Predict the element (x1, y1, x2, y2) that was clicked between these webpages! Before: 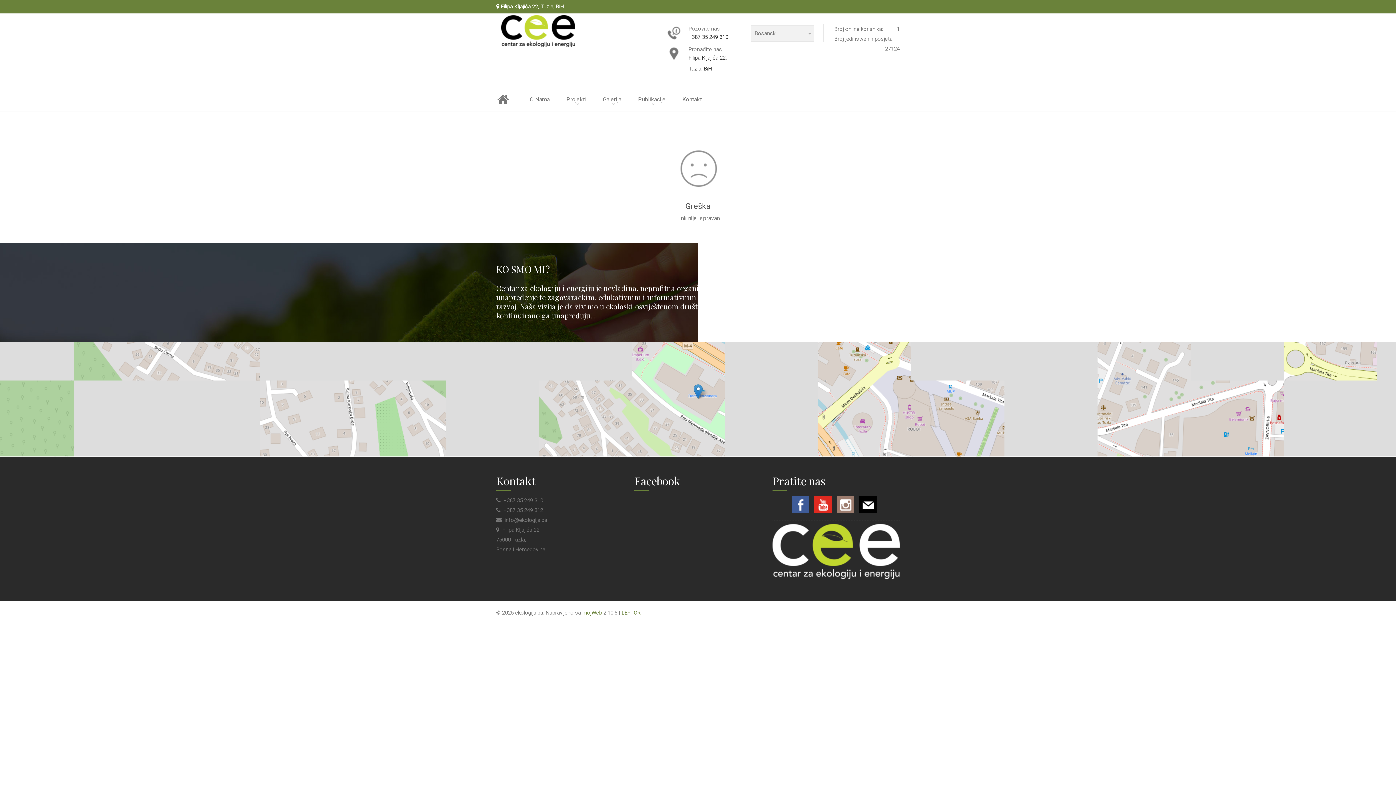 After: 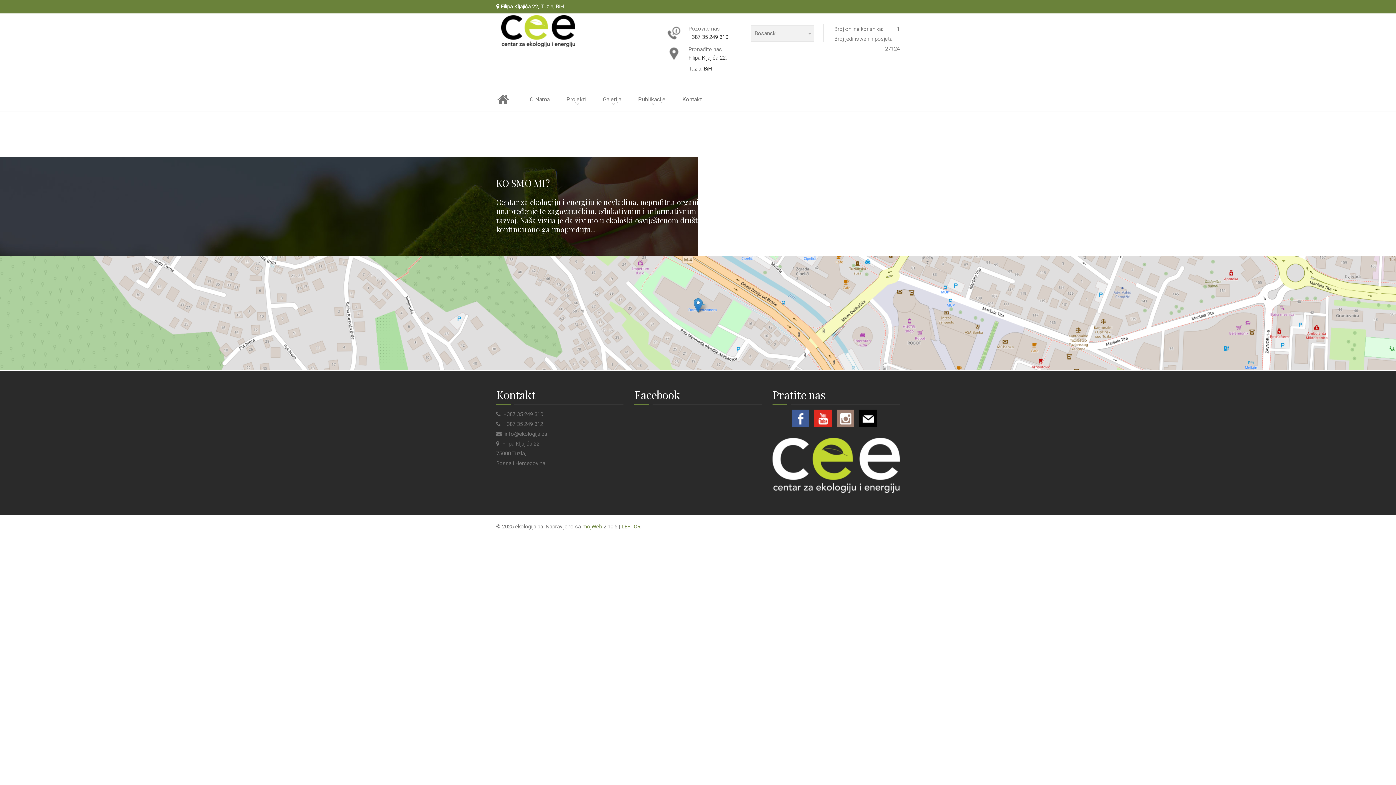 Action: label: Projekti bbox: (559, 89, 593, 109)